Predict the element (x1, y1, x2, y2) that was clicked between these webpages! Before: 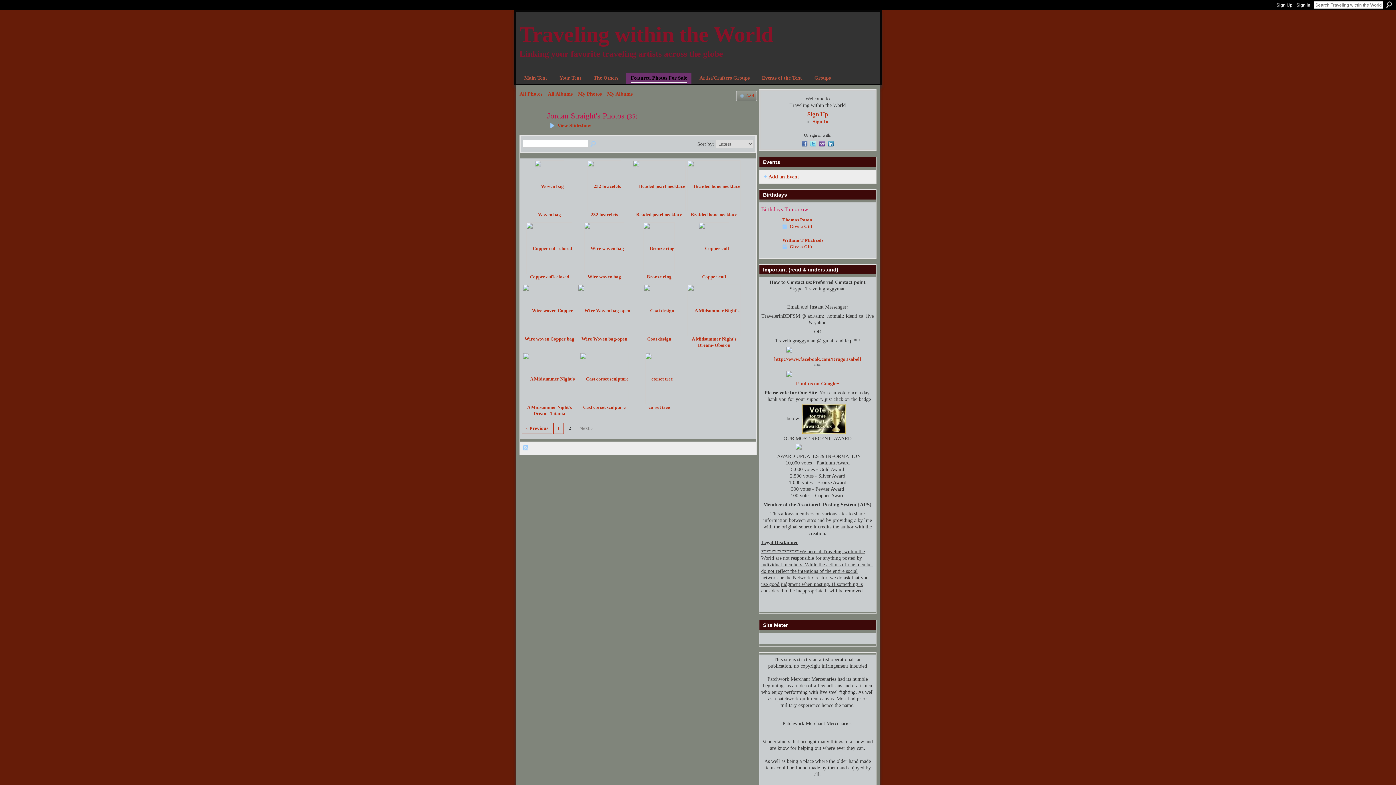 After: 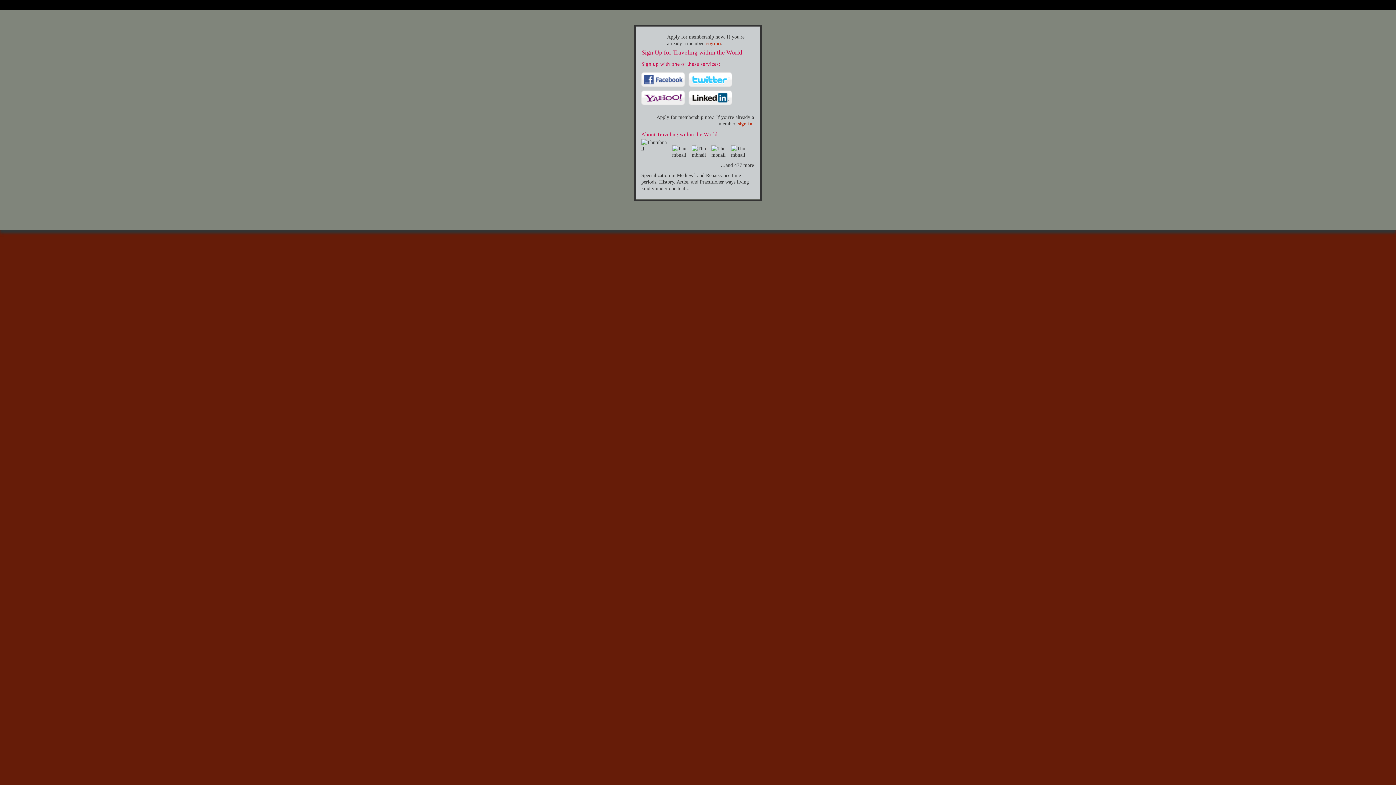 Action: bbox: (607, 91, 632, 96) label: My Albums